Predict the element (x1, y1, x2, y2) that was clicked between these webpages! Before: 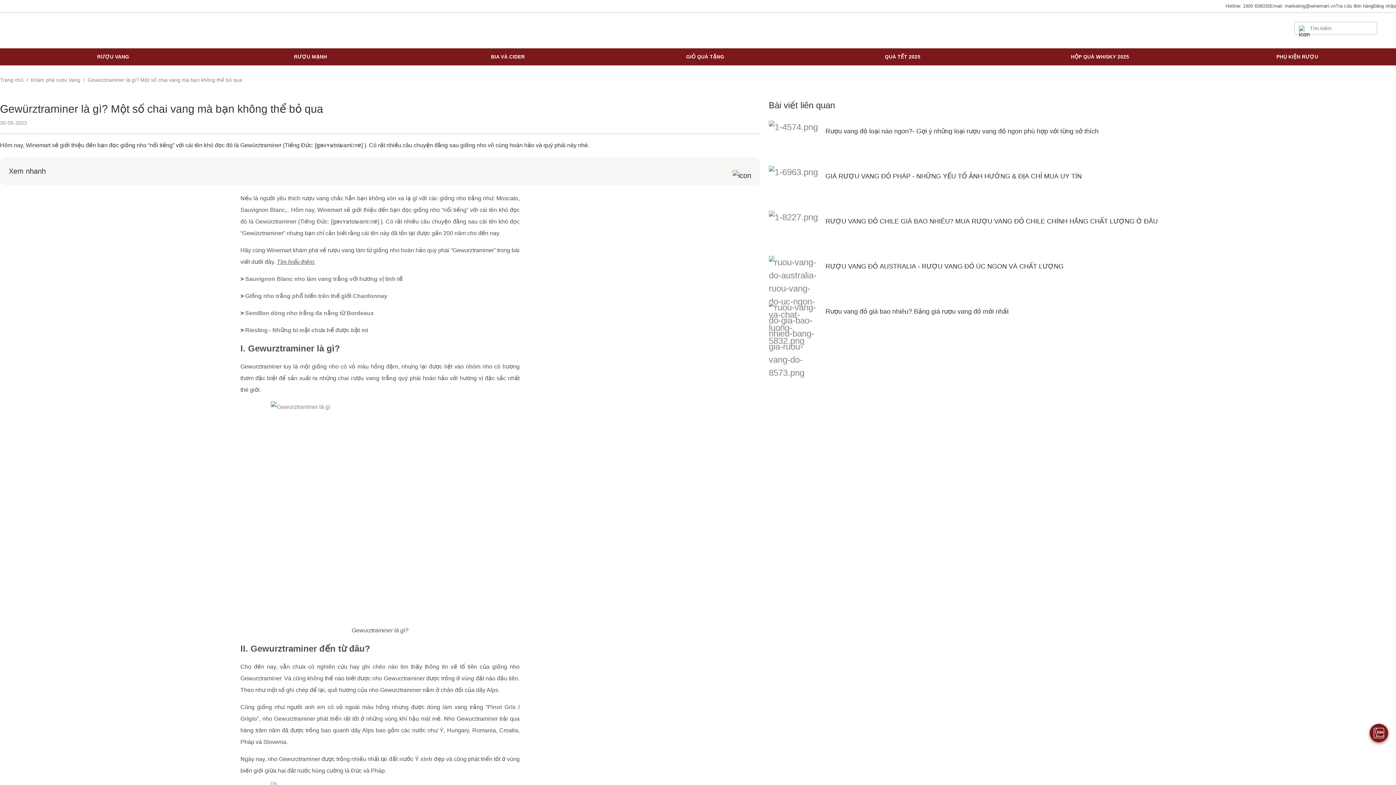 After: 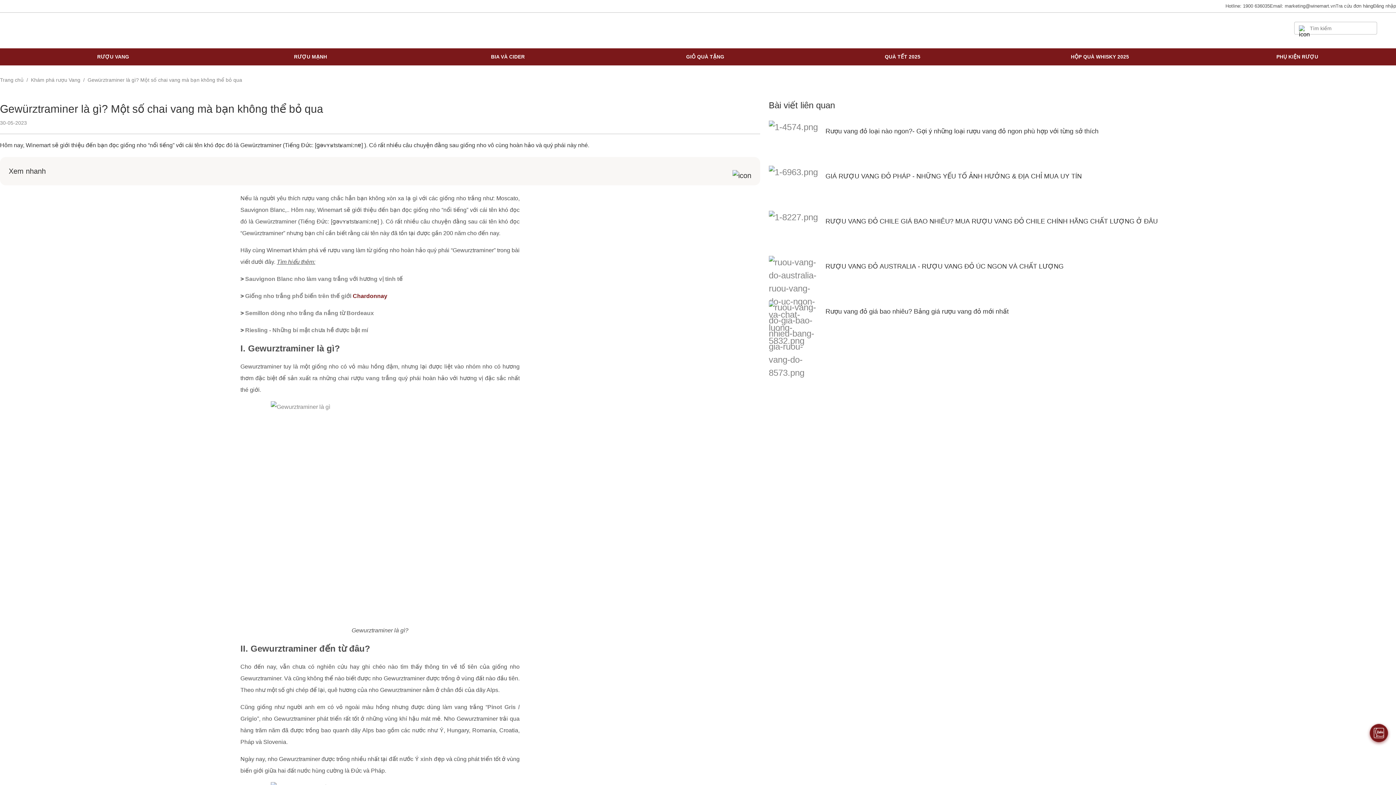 Action: bbox: (352, 293, 387, 299) label: Chardonnay